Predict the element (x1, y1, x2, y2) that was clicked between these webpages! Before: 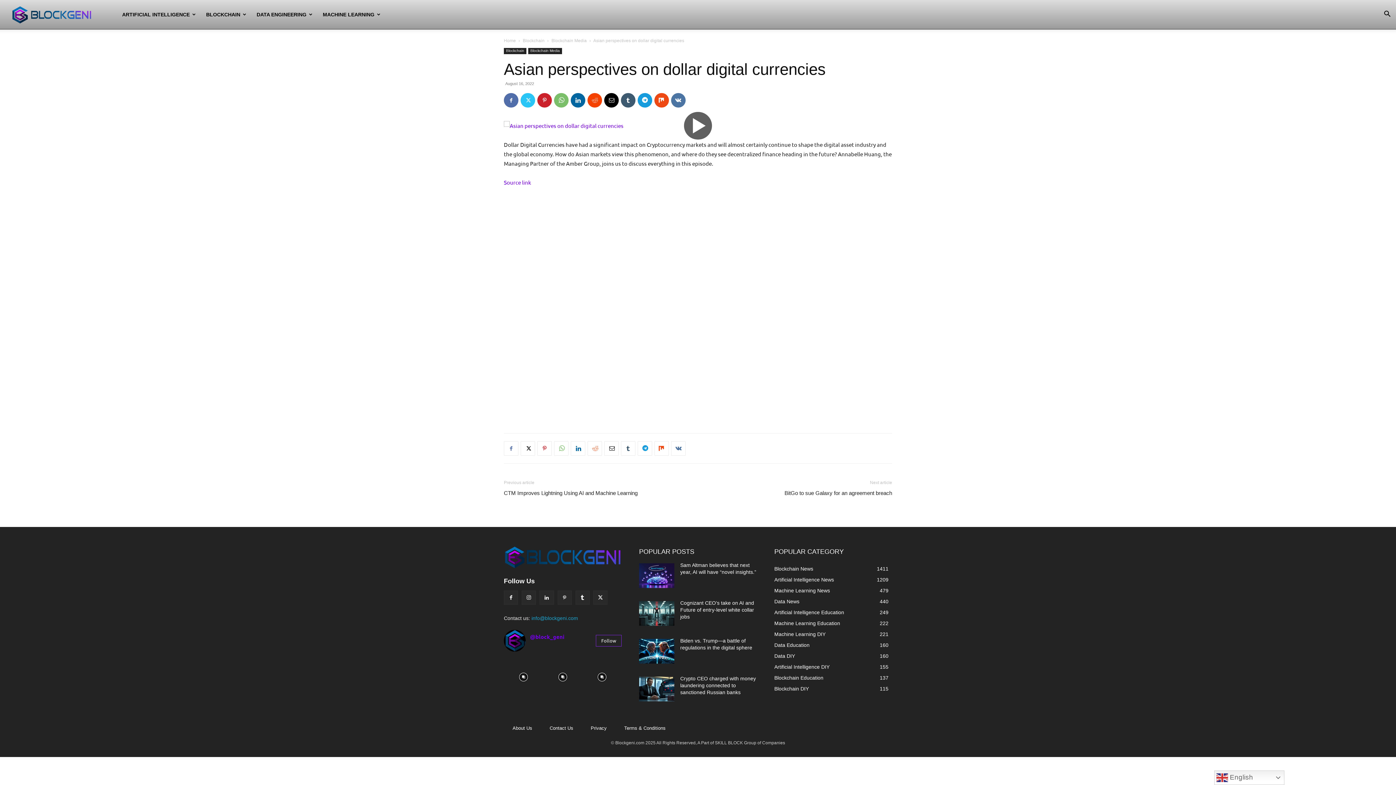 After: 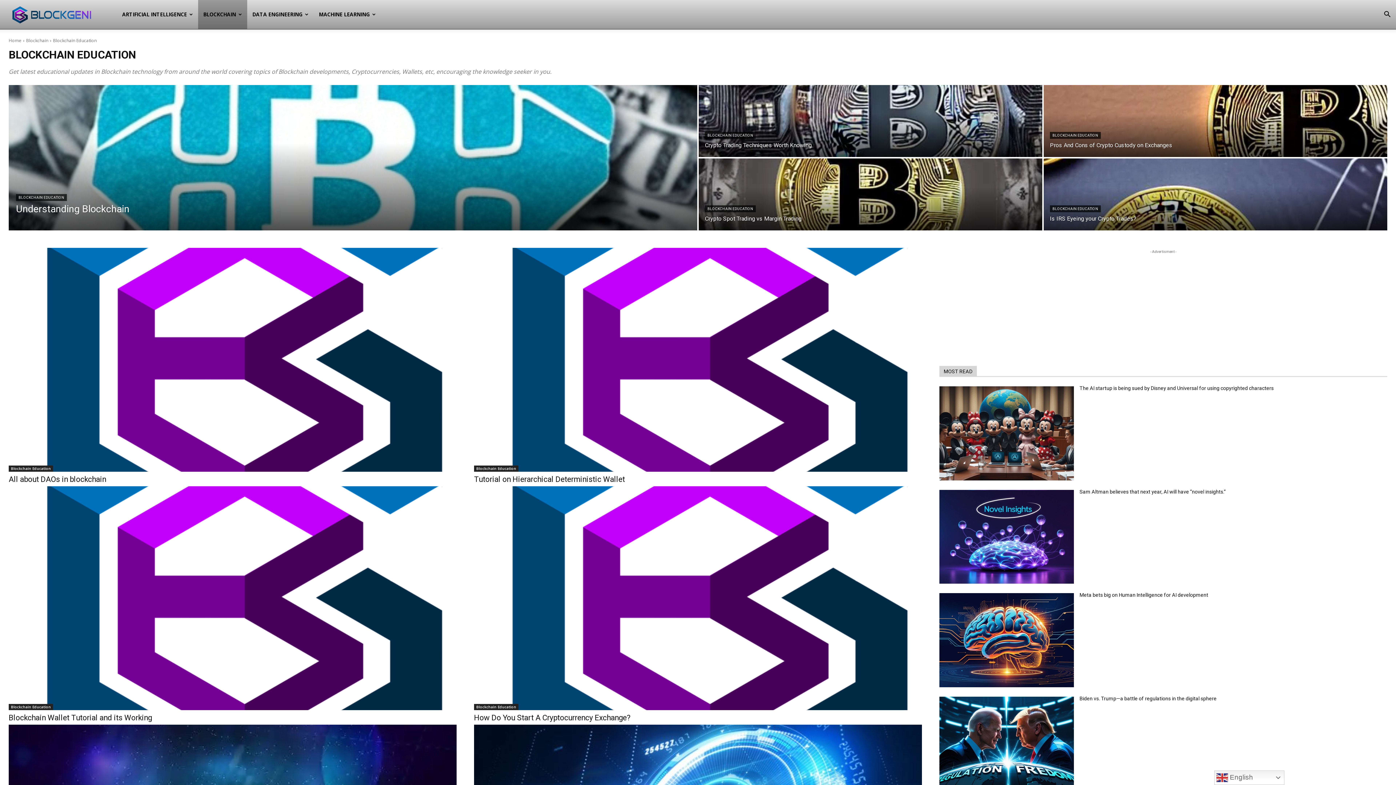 Action: label: Blockchain Education
137 bbox: (774, 675, 823, 681)